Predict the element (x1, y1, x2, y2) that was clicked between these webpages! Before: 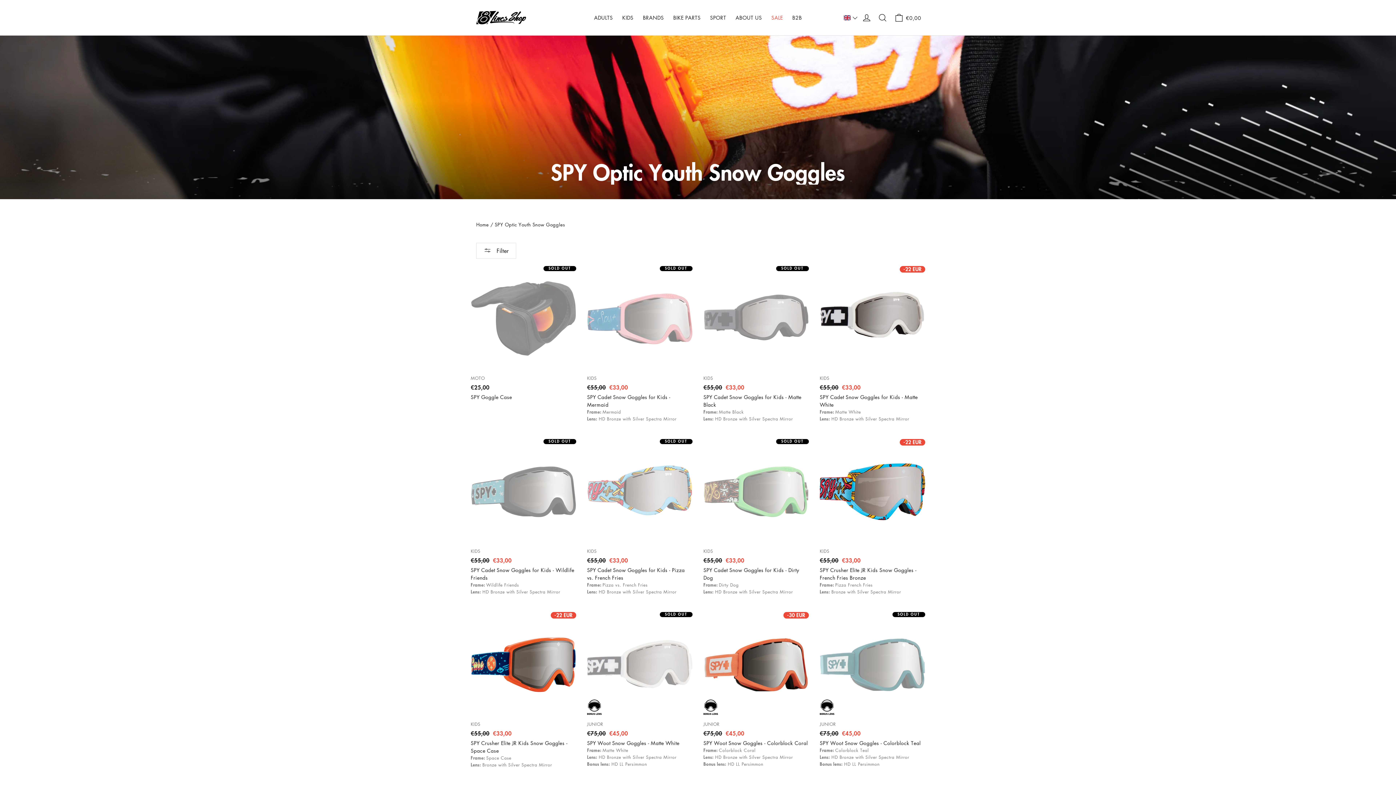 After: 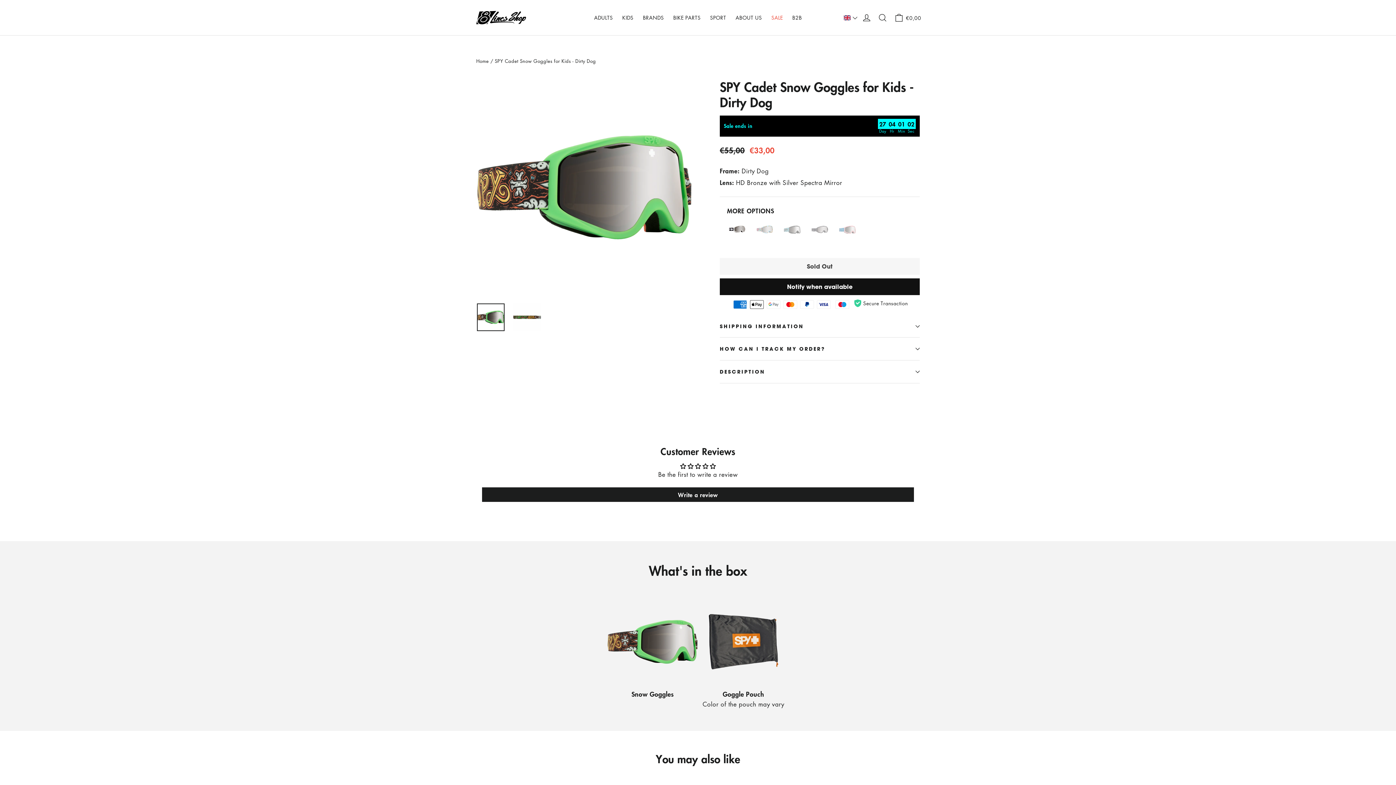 Action: bbox: (703, 439, 809, 597) label: KIDS
Regular price
€55,00 
Sale price
€33,00
SPY Cadet Snow Goggles for Kids - Dirty Dog
Frame: Dirty Dog
Lens: HD Bronze with Silver Spectra Mirror